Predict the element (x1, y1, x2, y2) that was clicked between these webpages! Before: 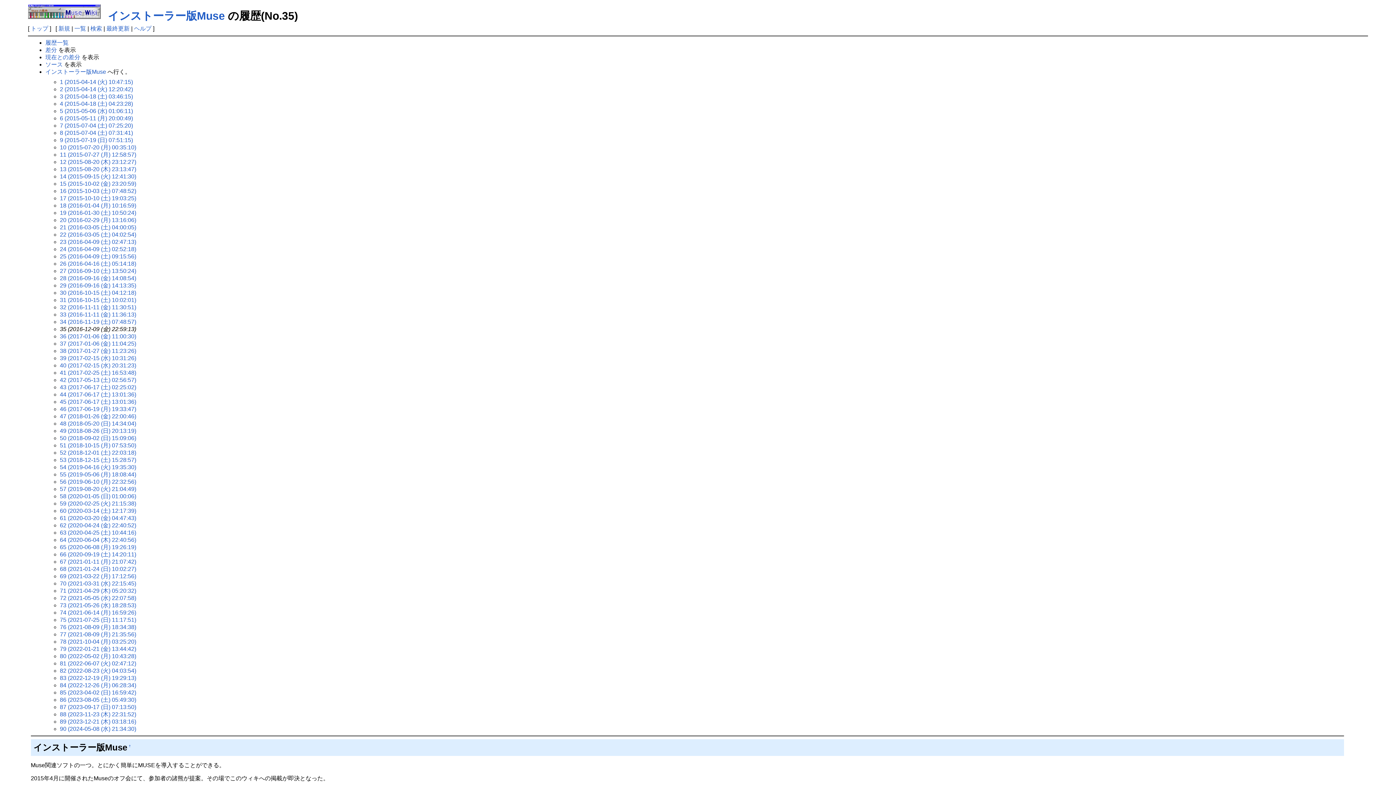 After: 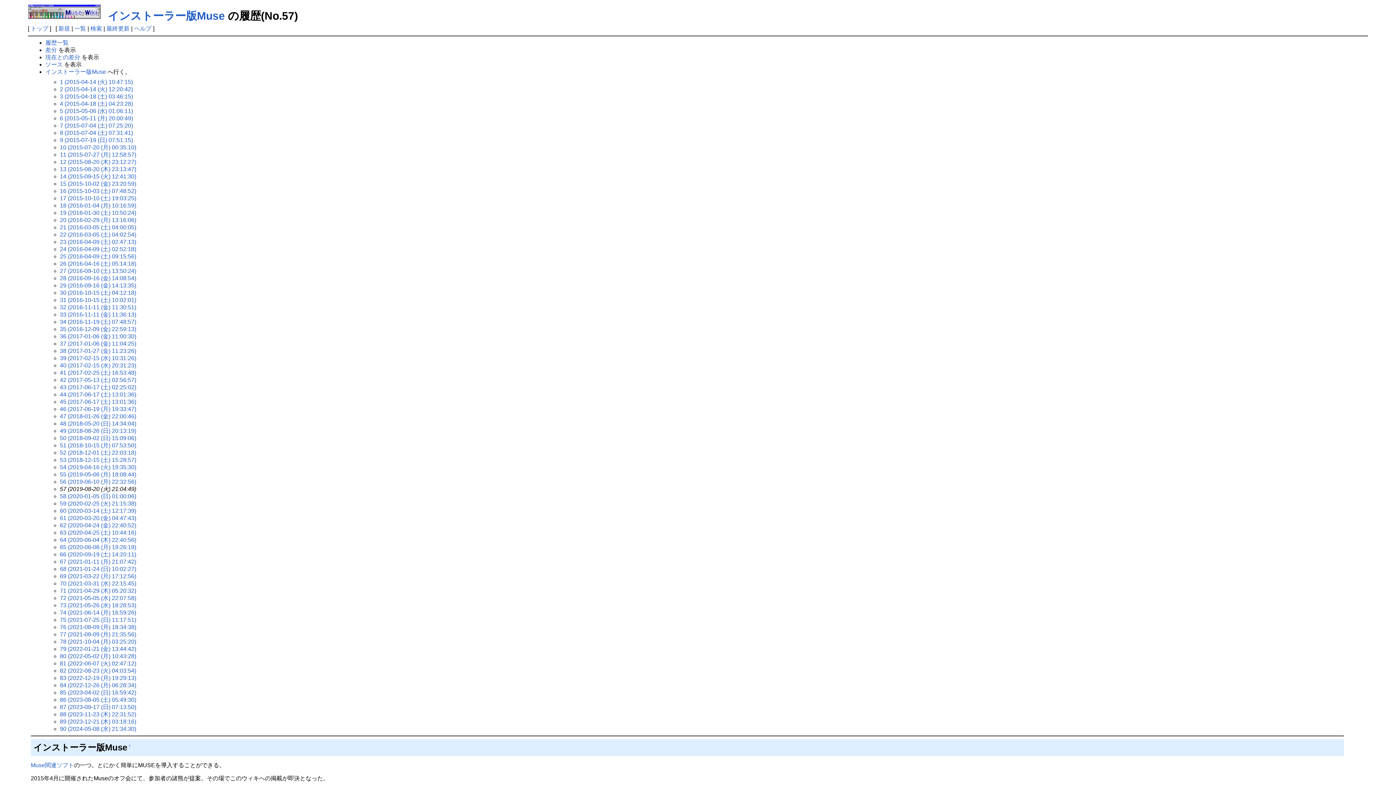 Action: label: 57 (2019-08-20 (火) 21:04:49) bbox: (59, 486, 136, 492)